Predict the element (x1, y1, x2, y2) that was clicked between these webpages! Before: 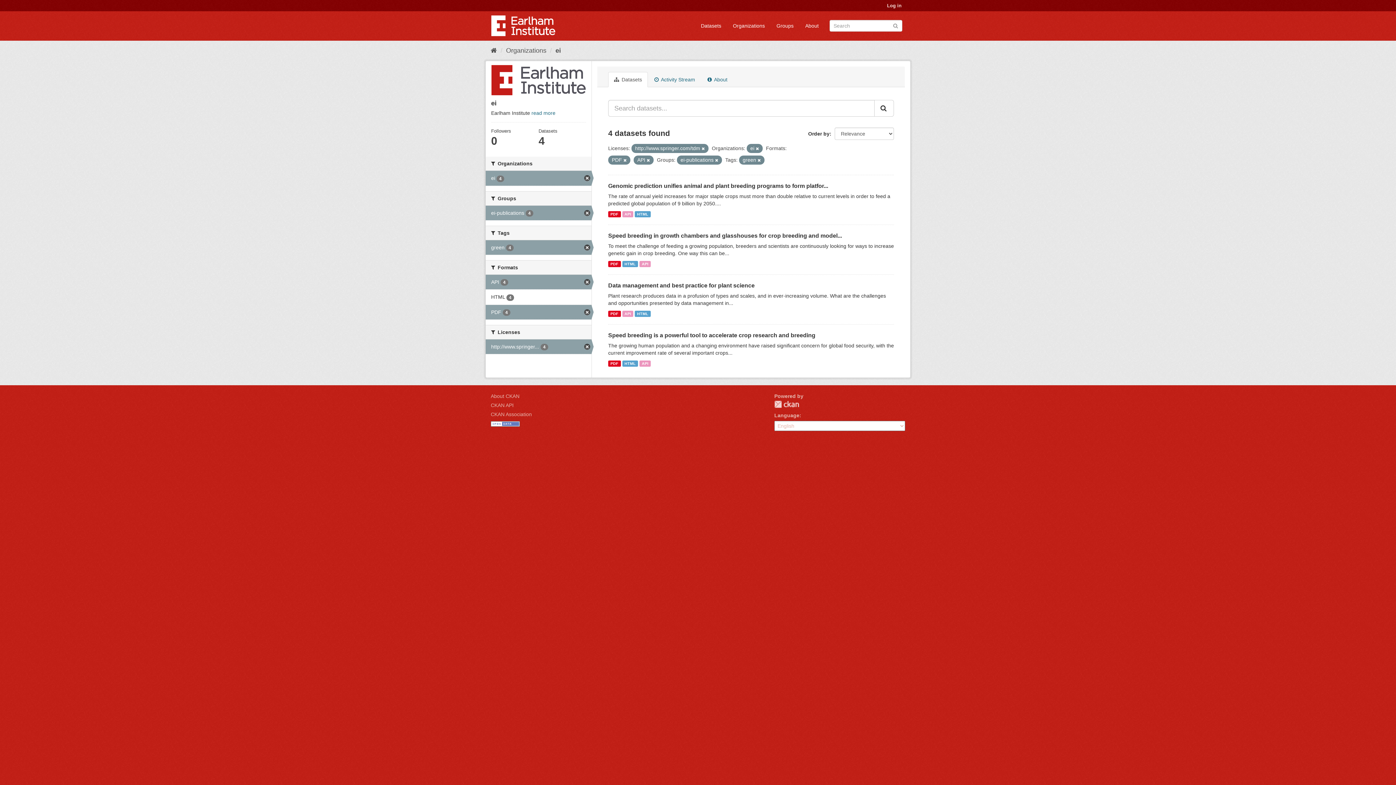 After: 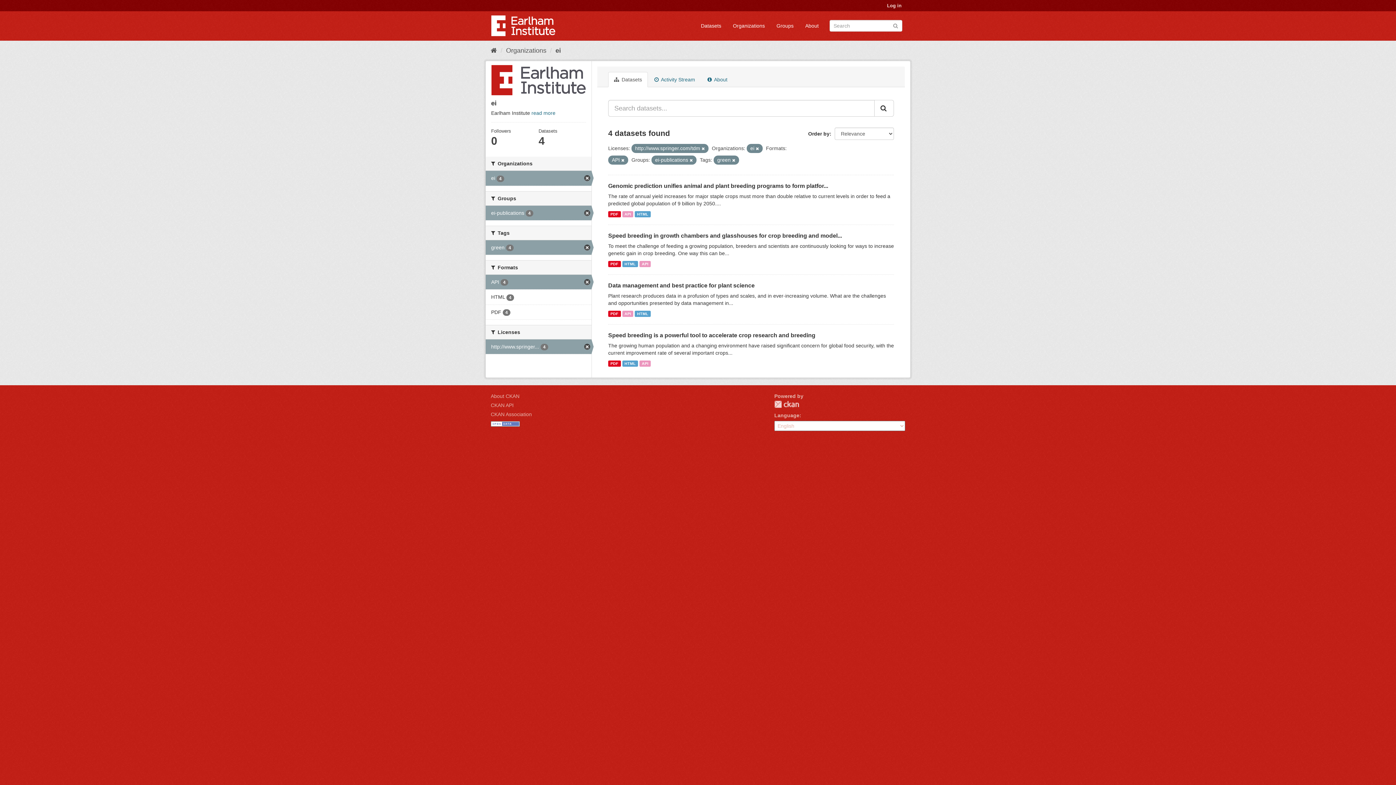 Action: label: PDF 4 bbox: (485, 304, 591, 319)